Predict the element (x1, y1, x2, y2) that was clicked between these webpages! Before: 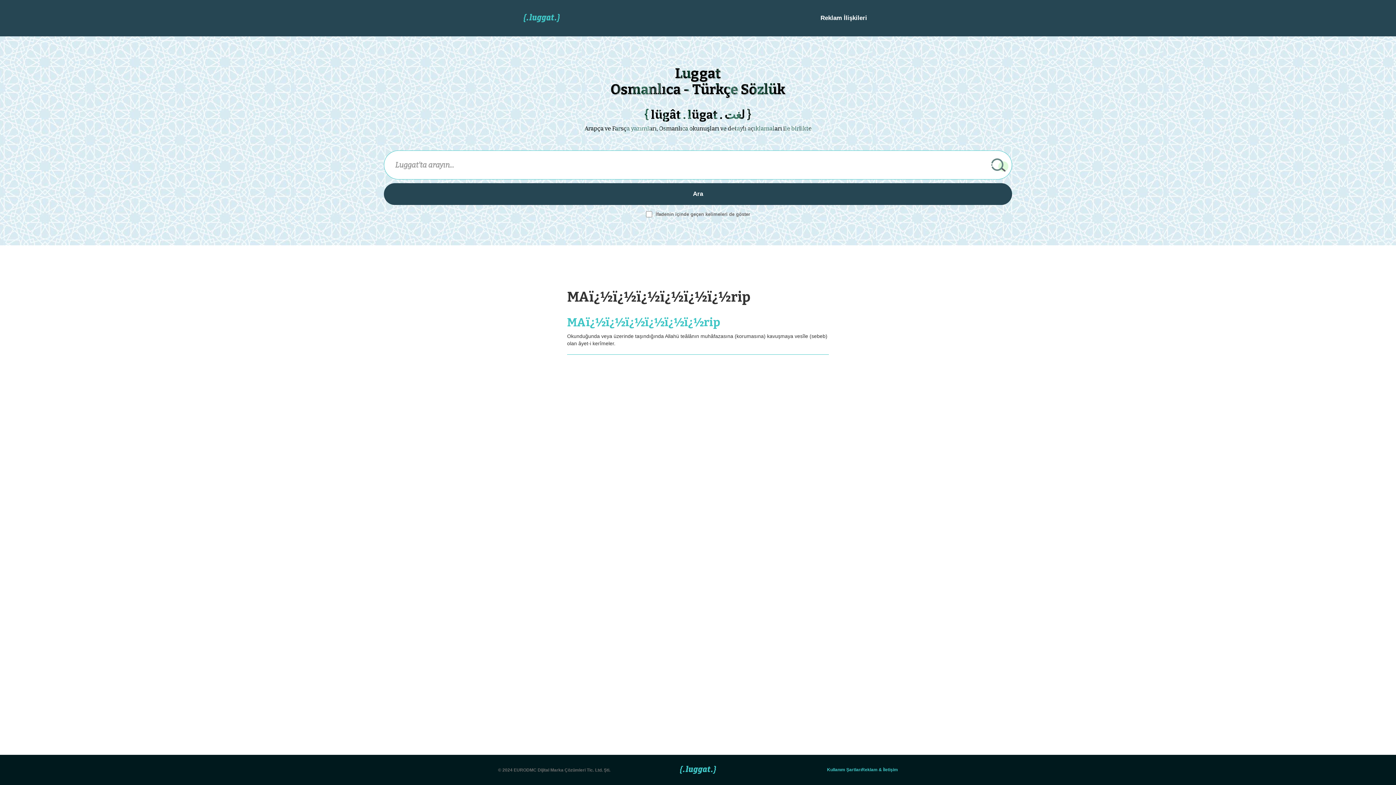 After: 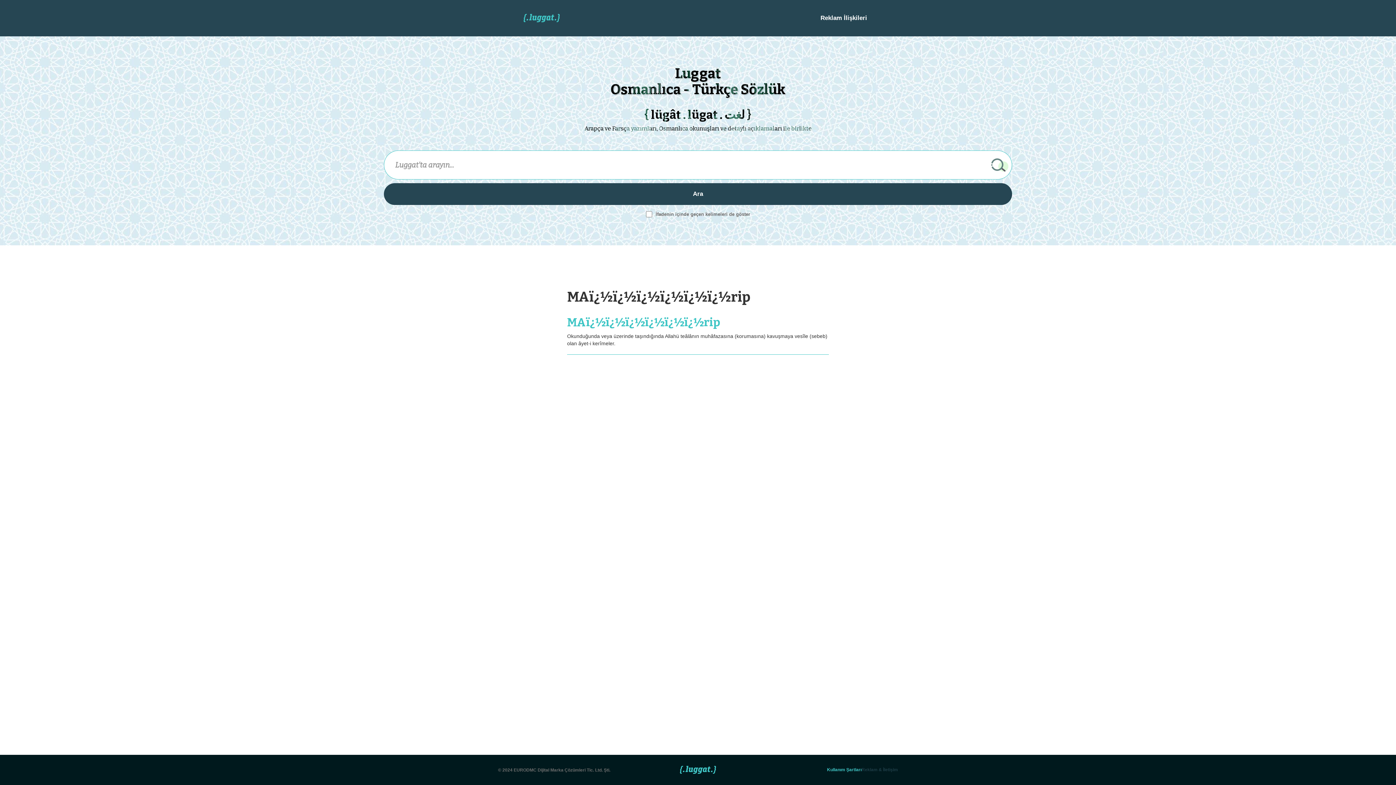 Action: bbox: (861, 766, 898, 773) label: Reklam & İletişim